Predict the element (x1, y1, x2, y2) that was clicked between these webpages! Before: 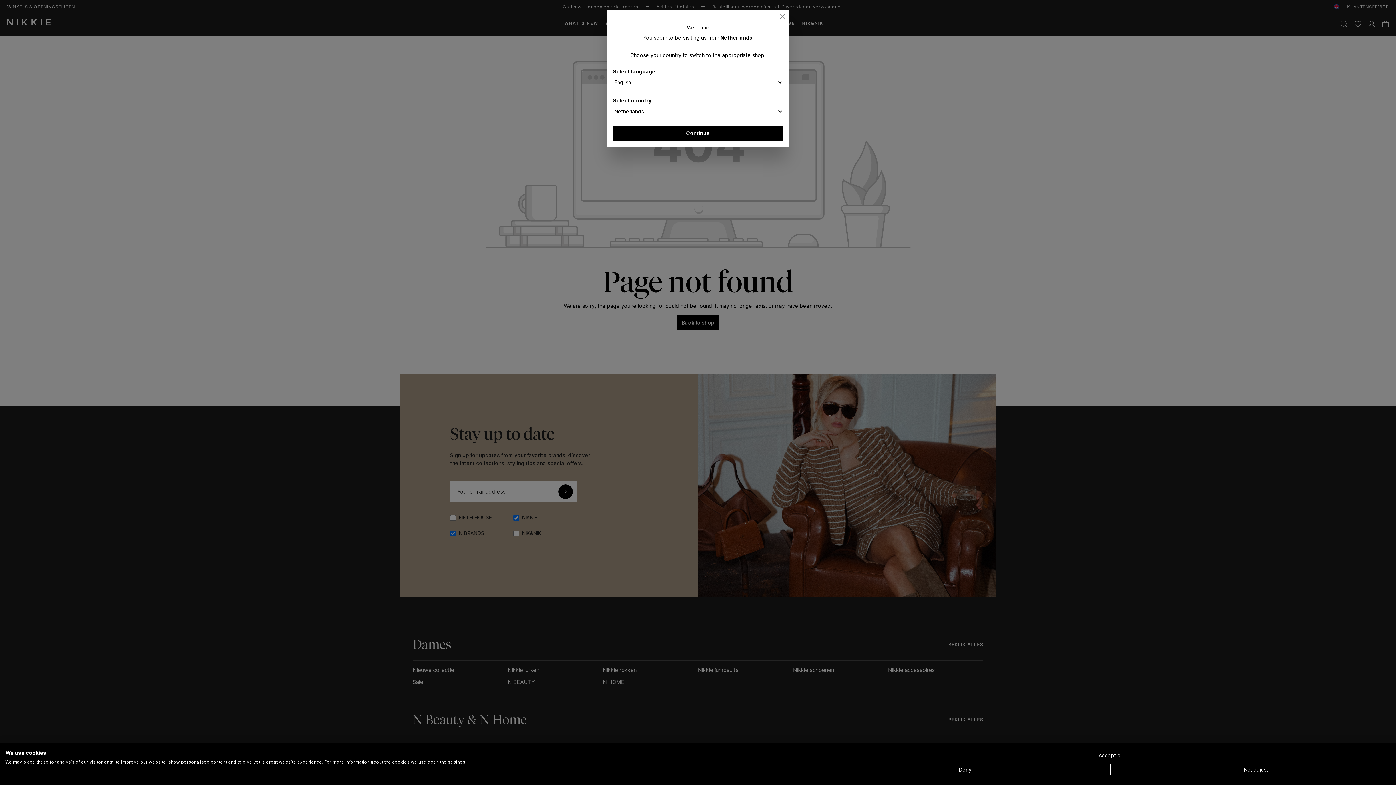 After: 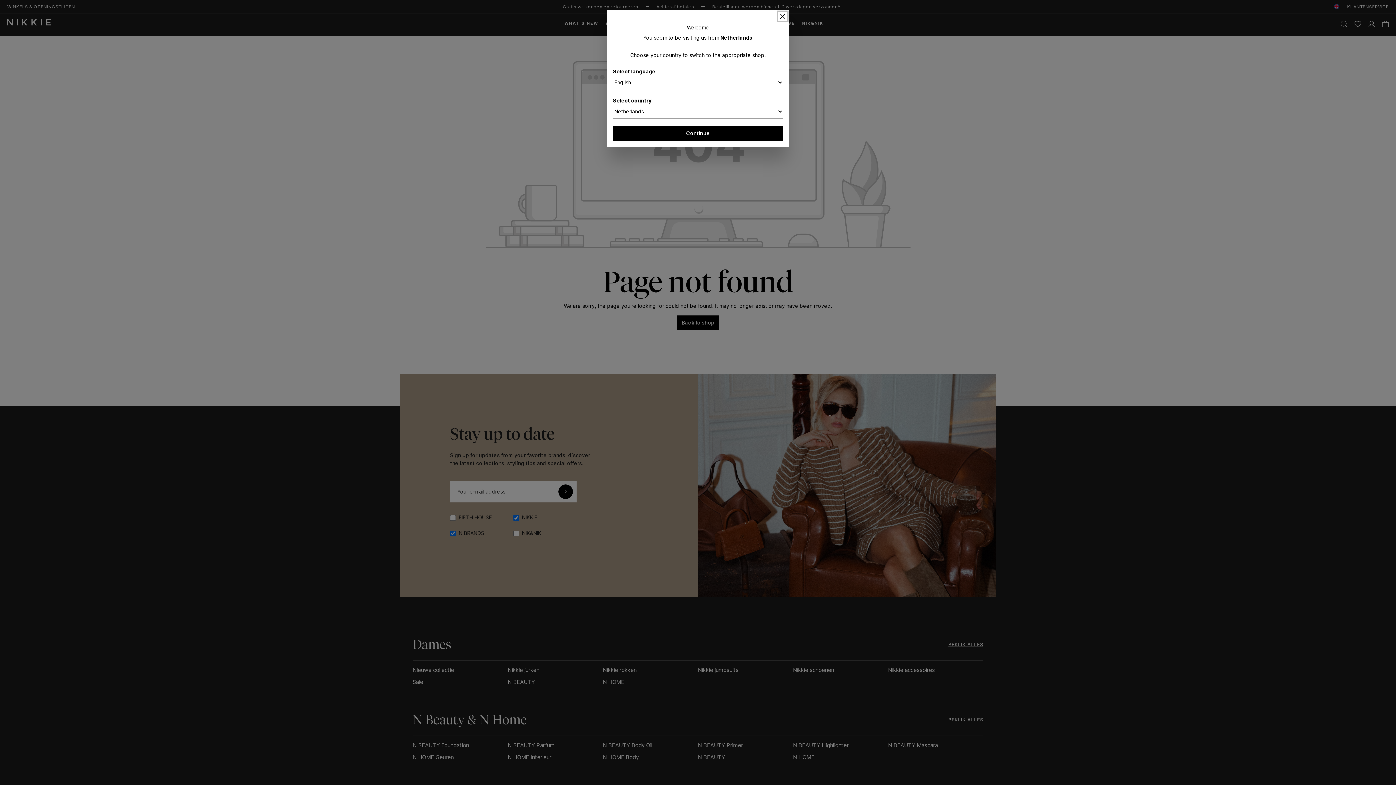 Action: label: Deny all cookies bbox: (820, 764, 1110, 775)